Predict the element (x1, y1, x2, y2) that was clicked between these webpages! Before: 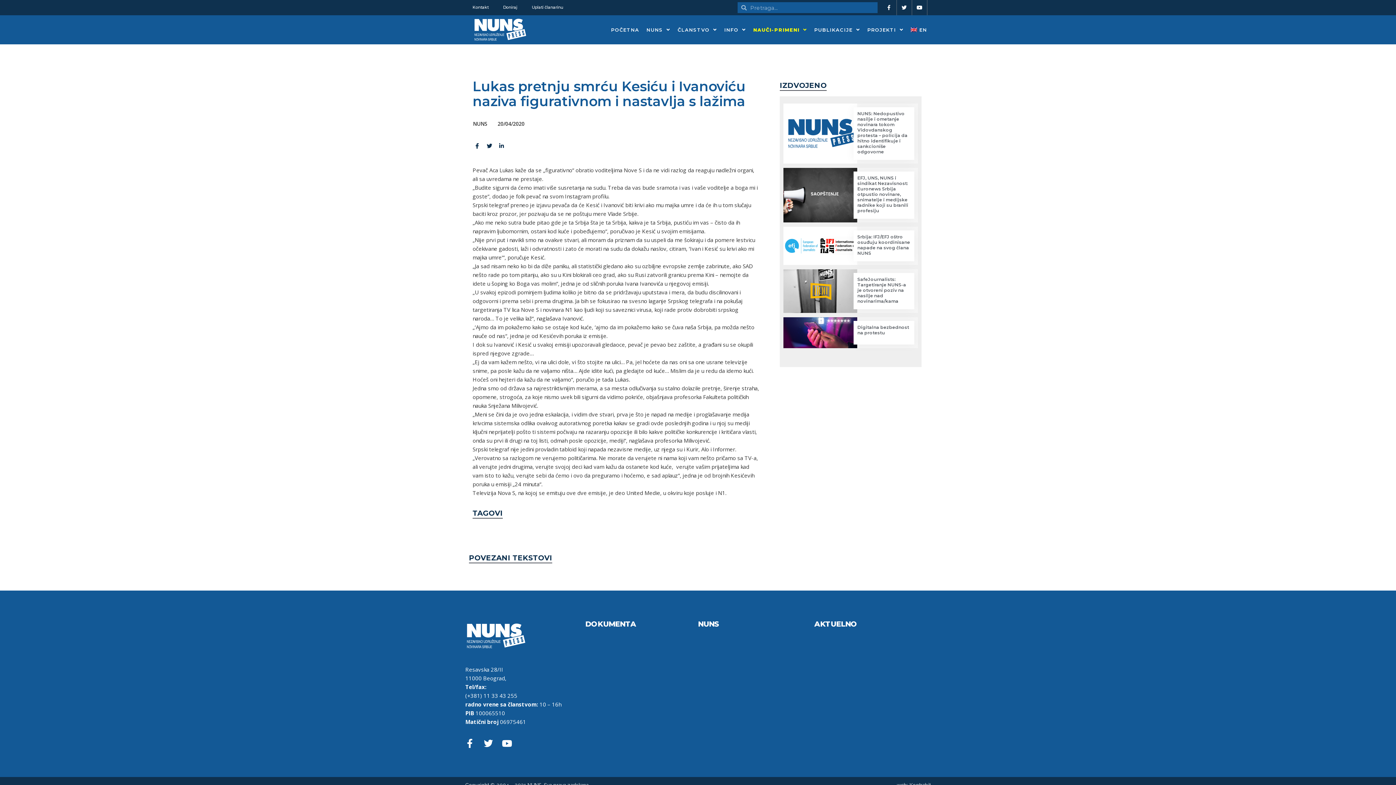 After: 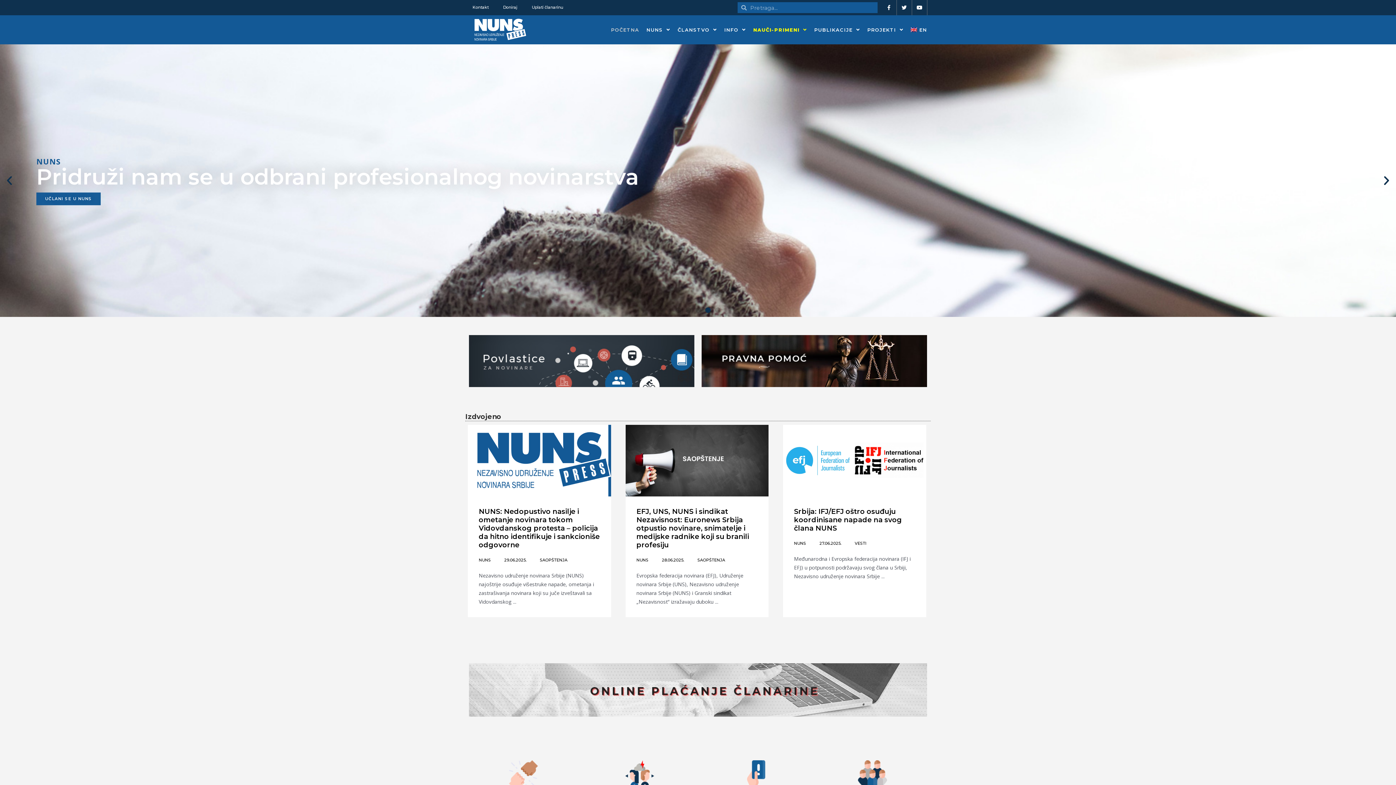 Action: bbox: (461, 619, 527, 652)